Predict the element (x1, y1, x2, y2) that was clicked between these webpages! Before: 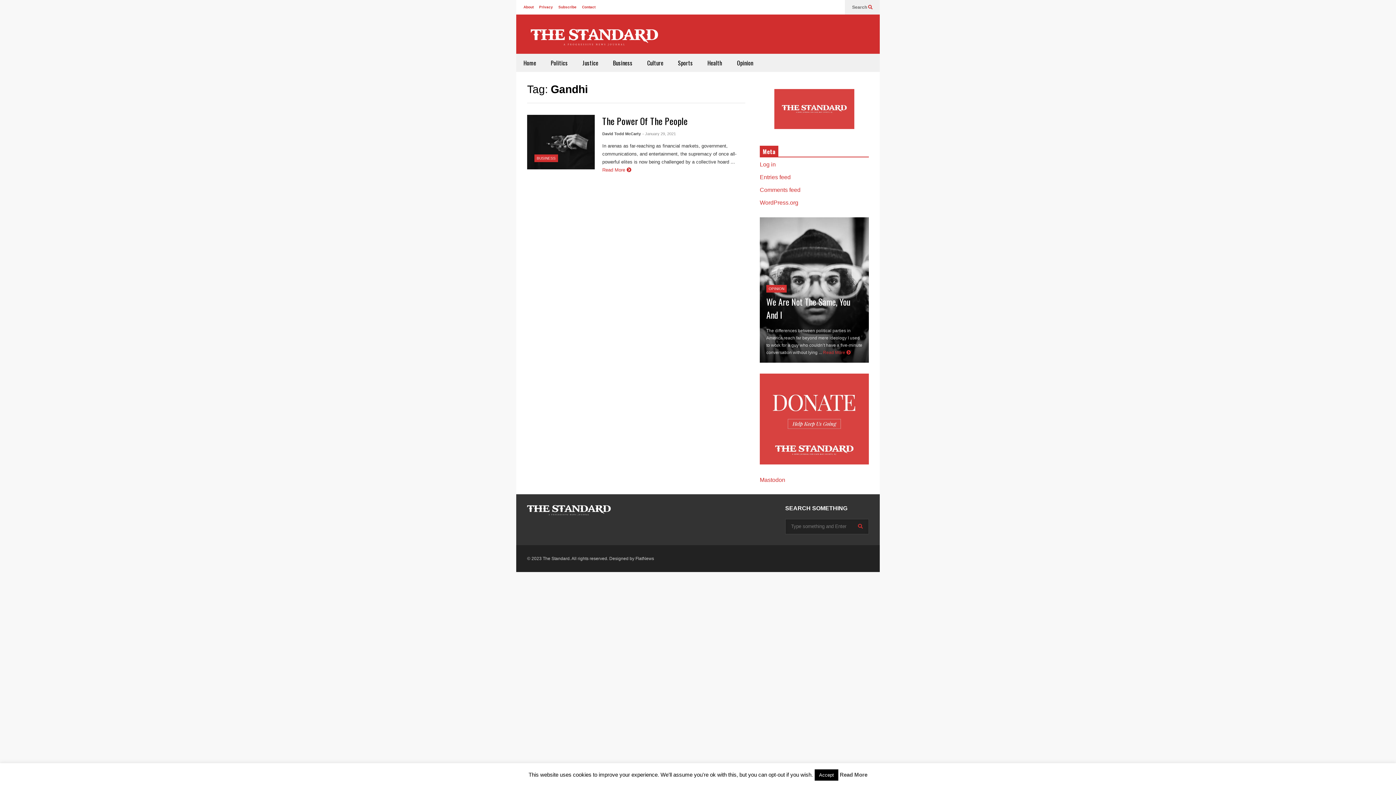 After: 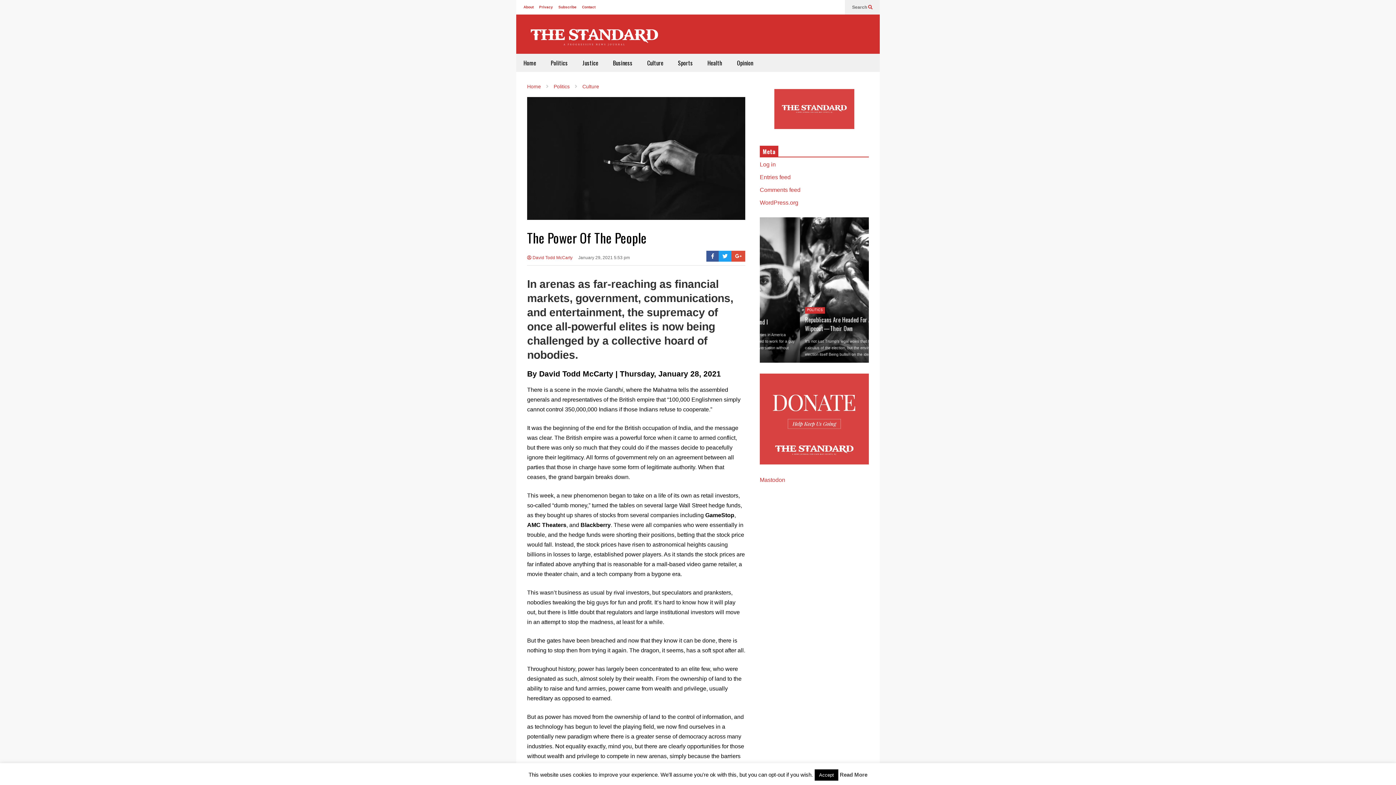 Action: bbox: (527, 114, 594, 169)